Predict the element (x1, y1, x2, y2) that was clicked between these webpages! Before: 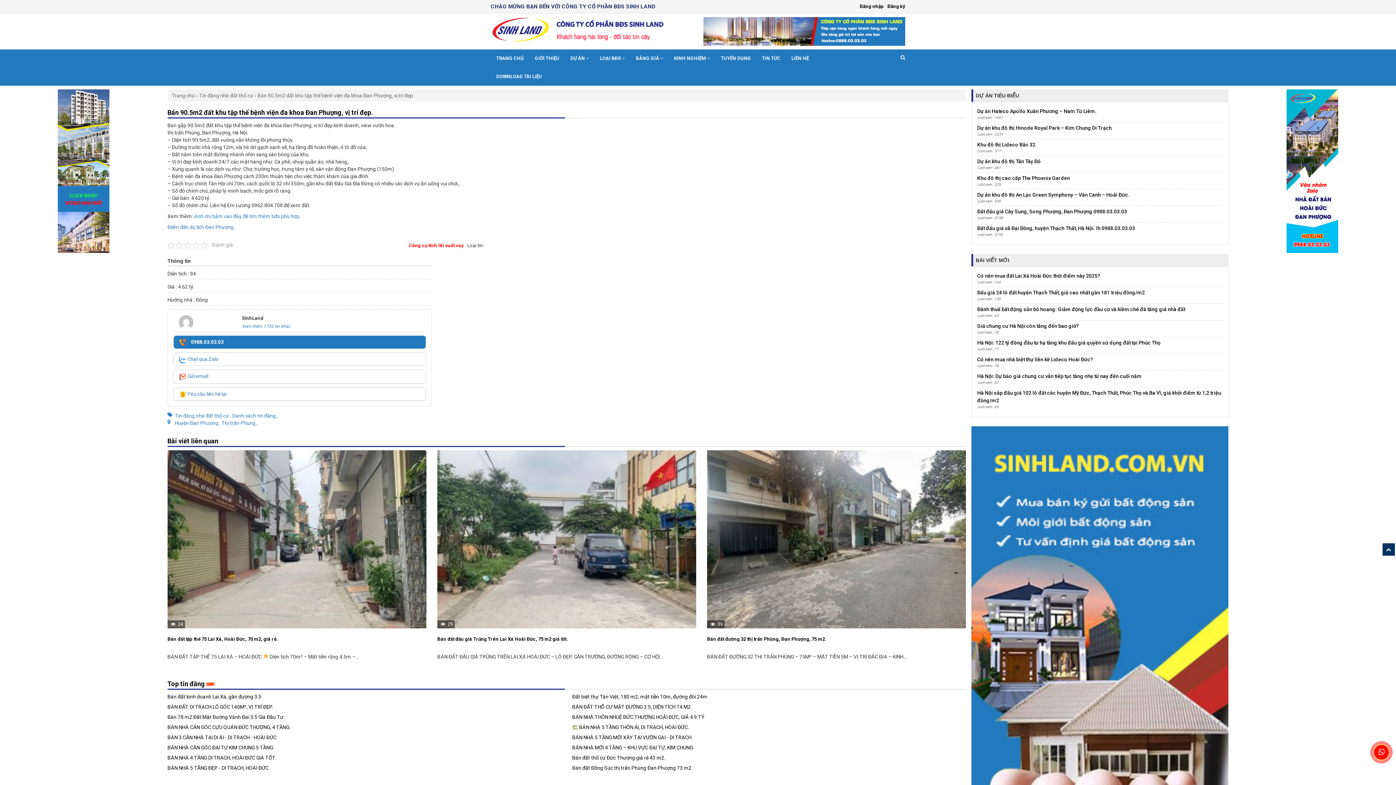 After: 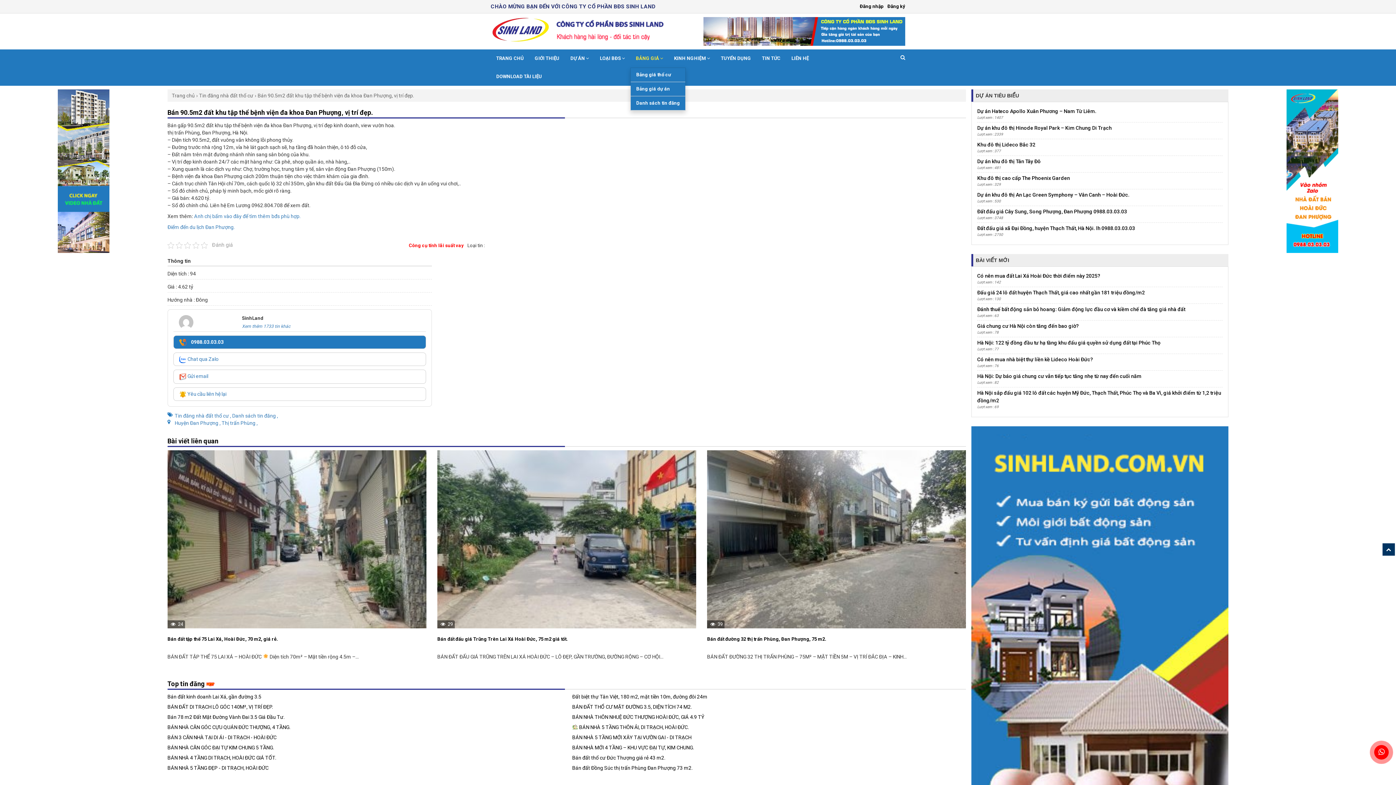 Action: bbox: (630, 49, 668, 67) label: BẢNG GIÁ 